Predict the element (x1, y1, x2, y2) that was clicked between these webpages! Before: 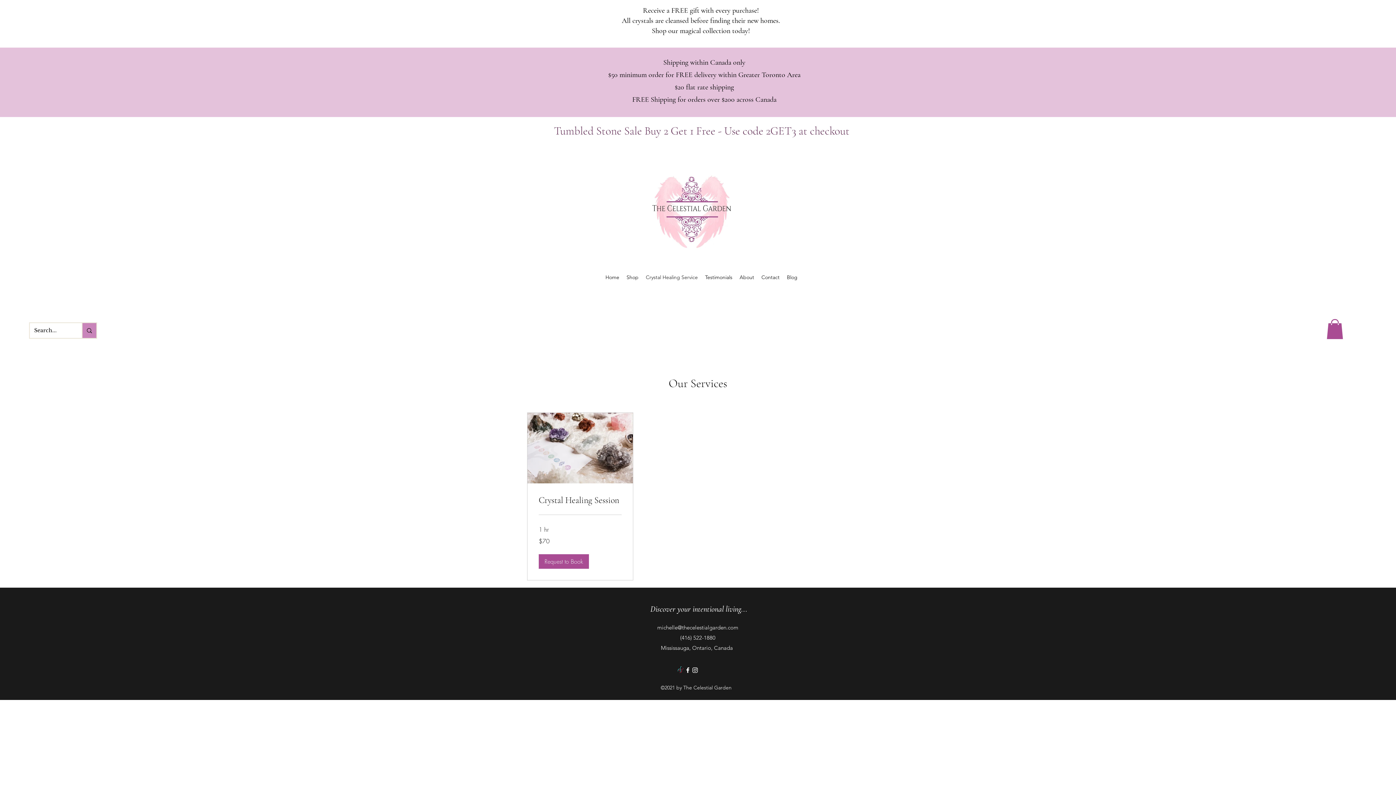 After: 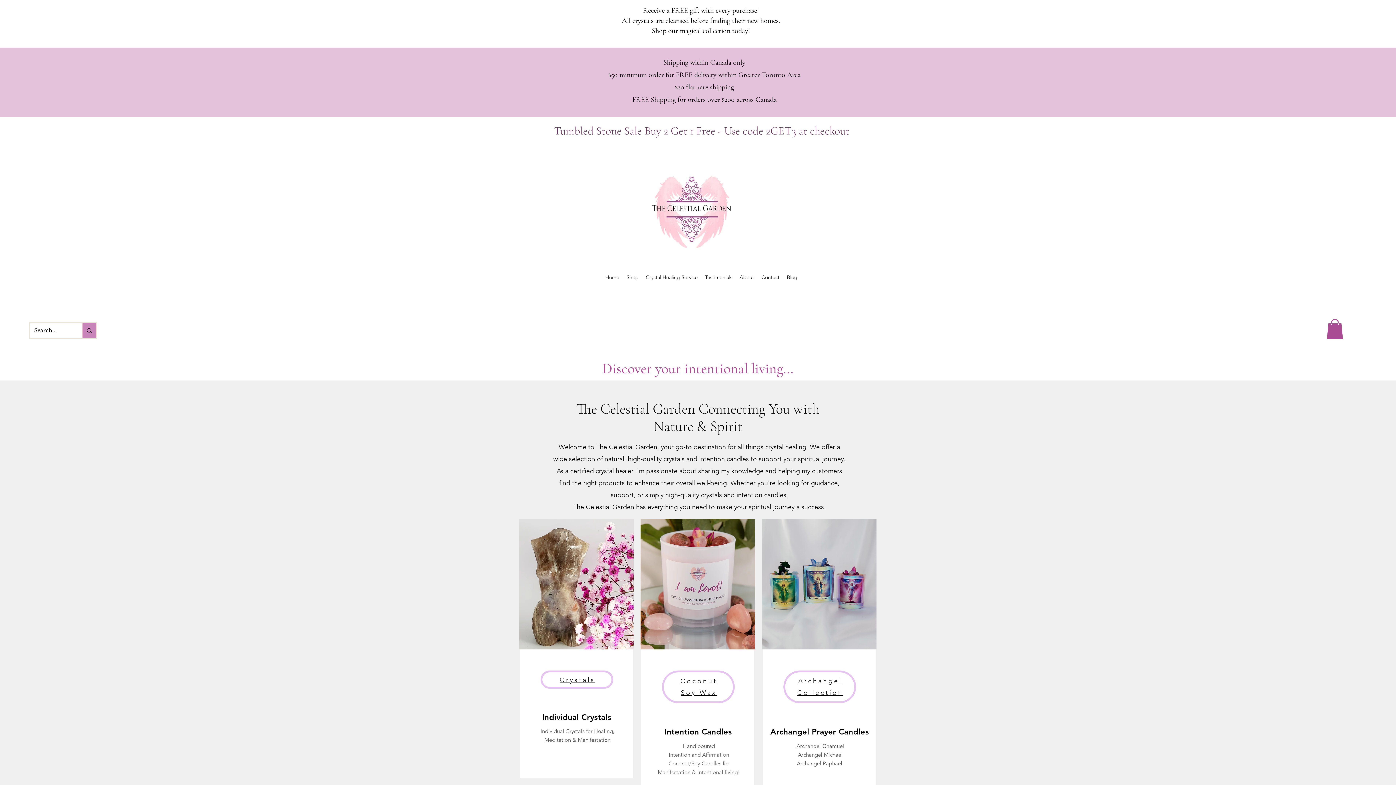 Action: label: Home bbox: (602, 270, 623, 284)